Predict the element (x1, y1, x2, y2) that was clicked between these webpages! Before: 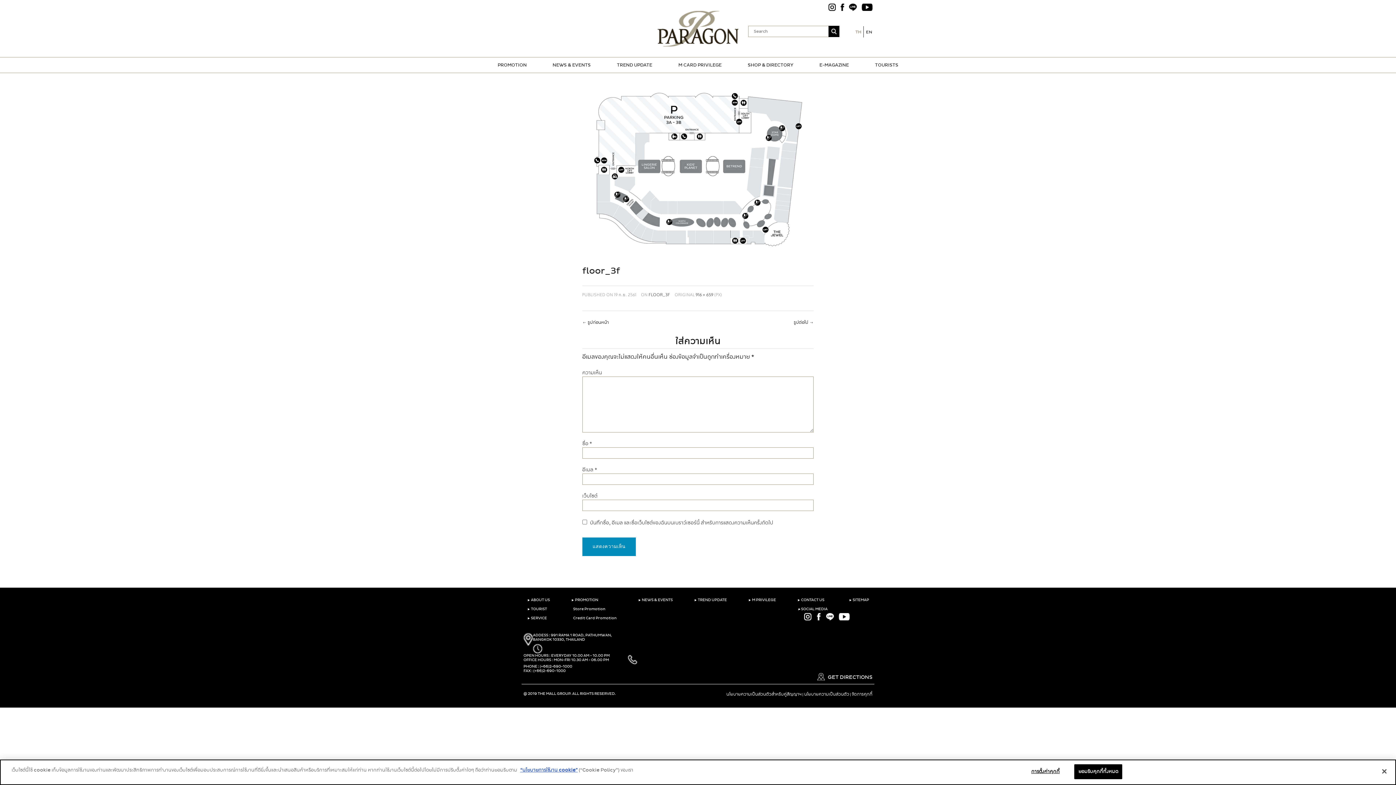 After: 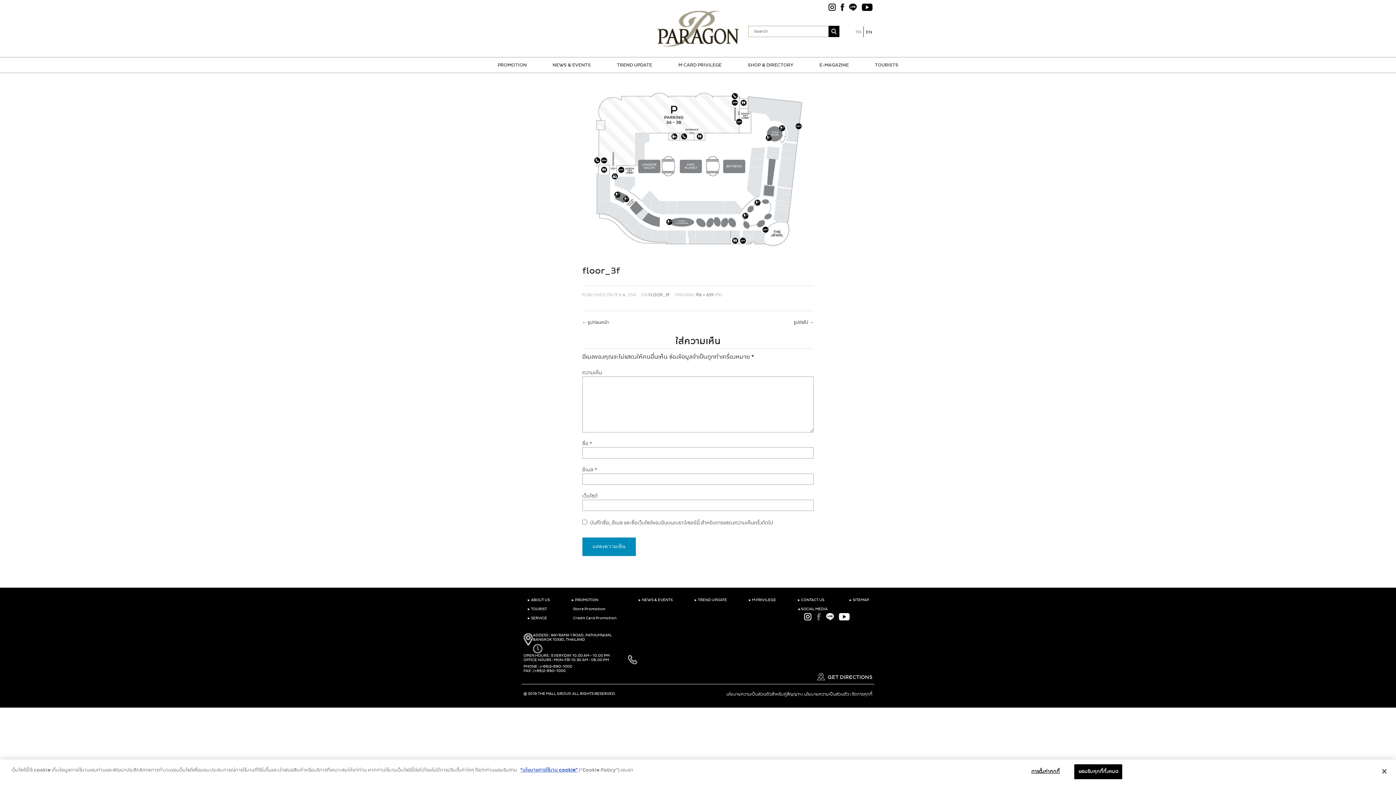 Action: bbox: (813, 613, 820, 622)